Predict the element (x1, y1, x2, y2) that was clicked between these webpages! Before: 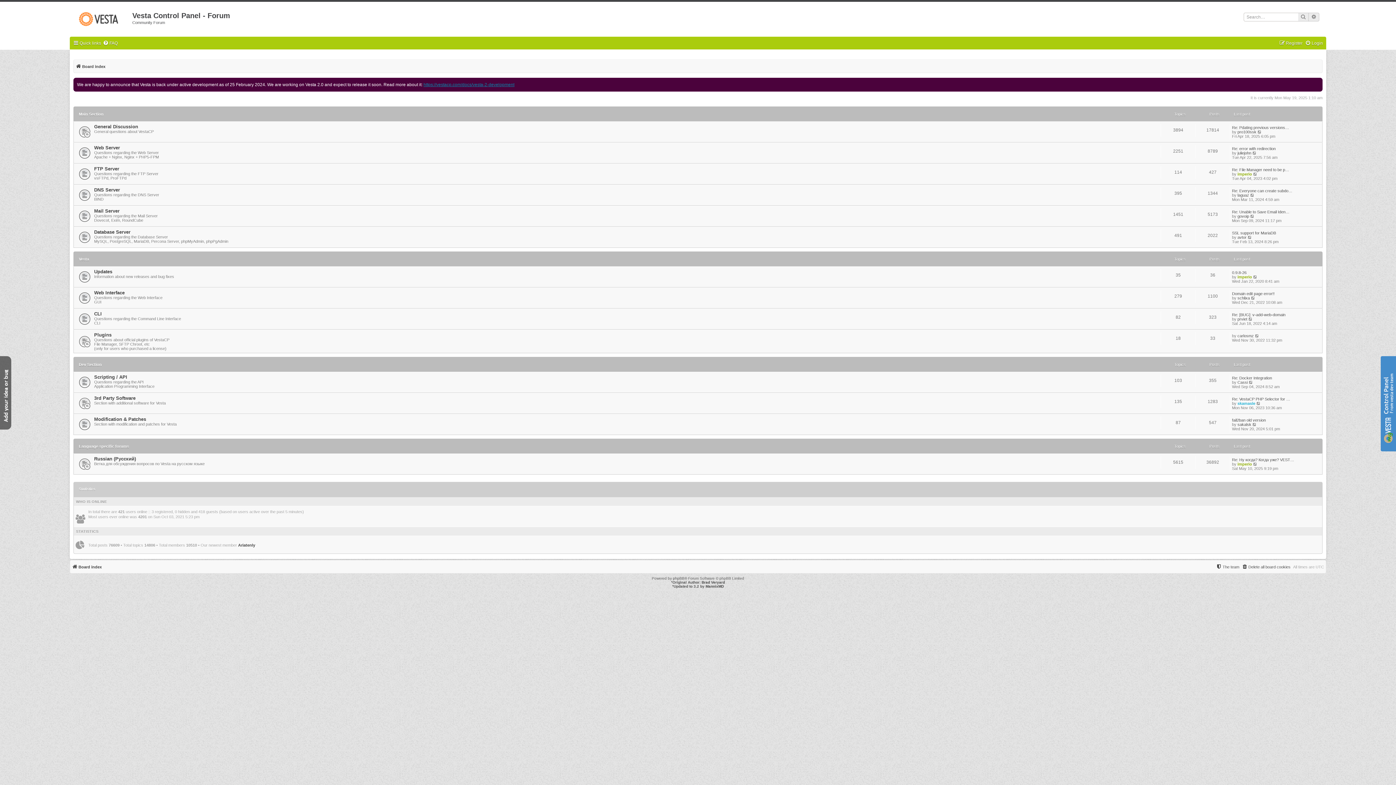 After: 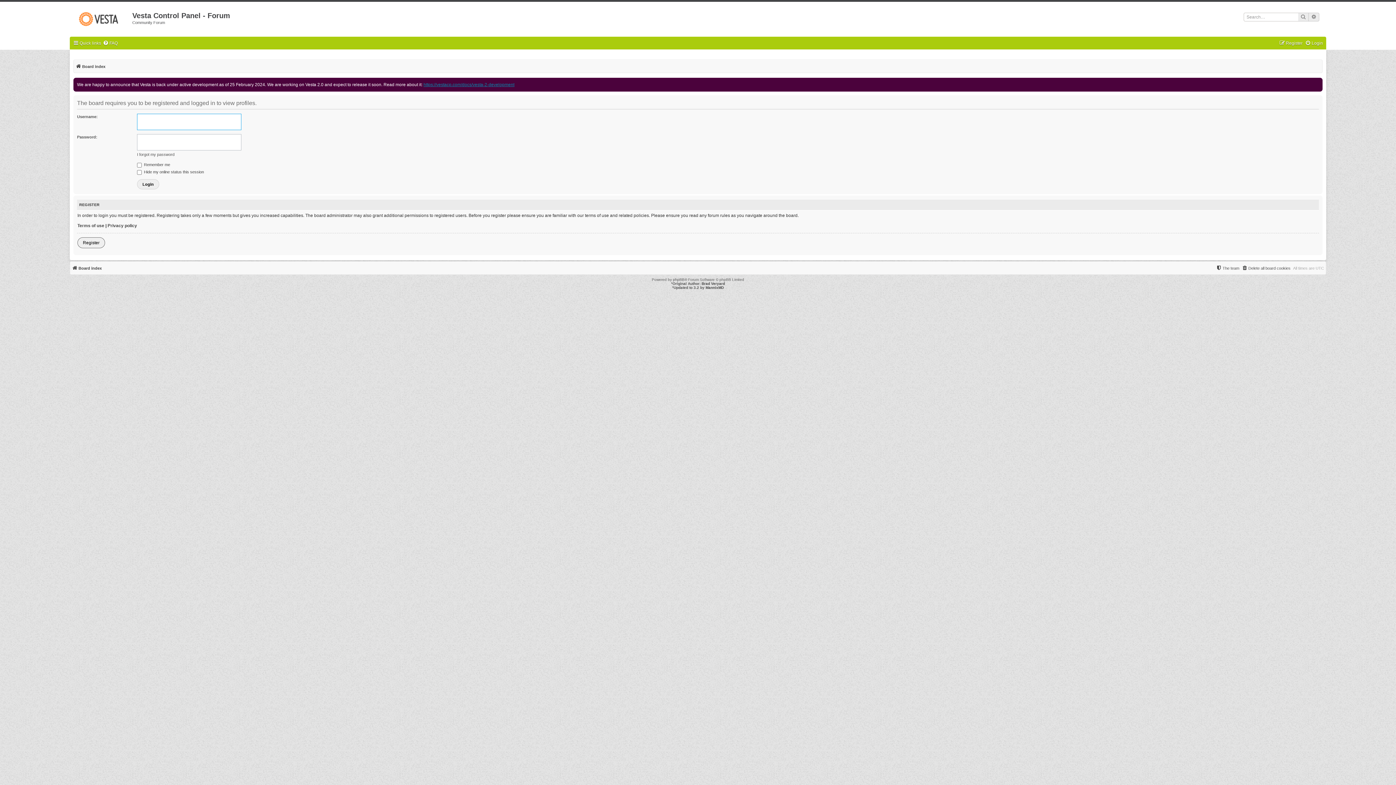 Action: label: govoip bbox: (1237, 214, 1249, 218)